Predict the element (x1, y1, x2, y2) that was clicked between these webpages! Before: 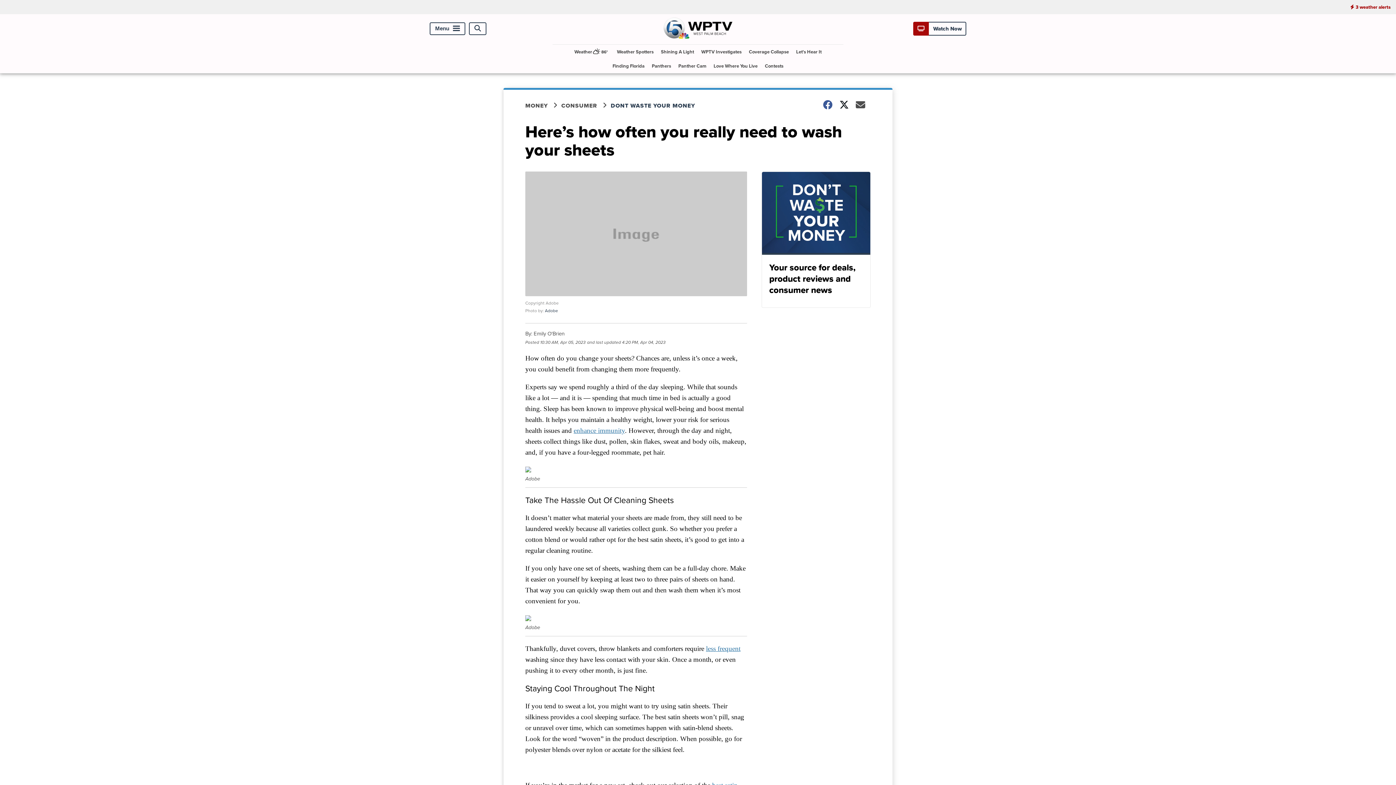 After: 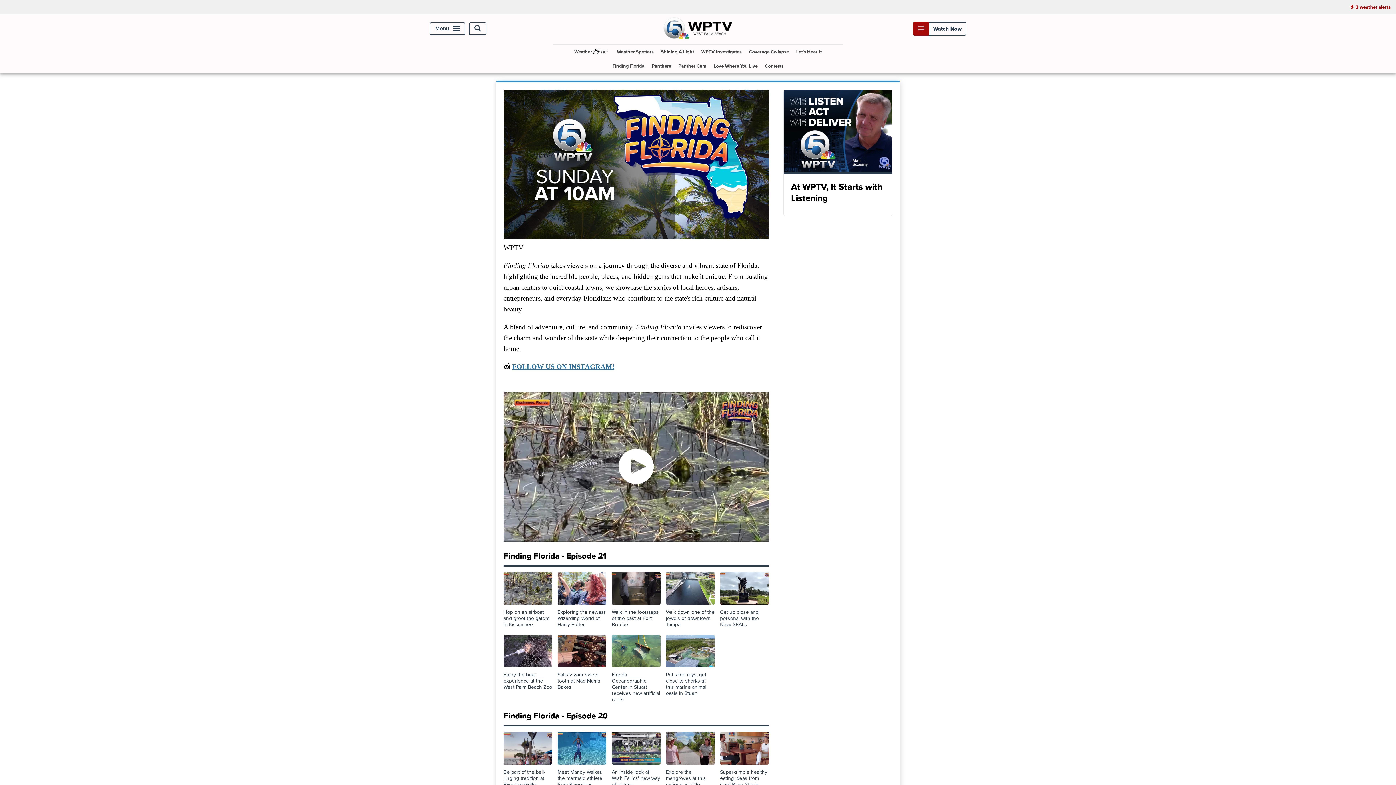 Action: label: Finding Florida bbox: (609, 58, 647, 73)